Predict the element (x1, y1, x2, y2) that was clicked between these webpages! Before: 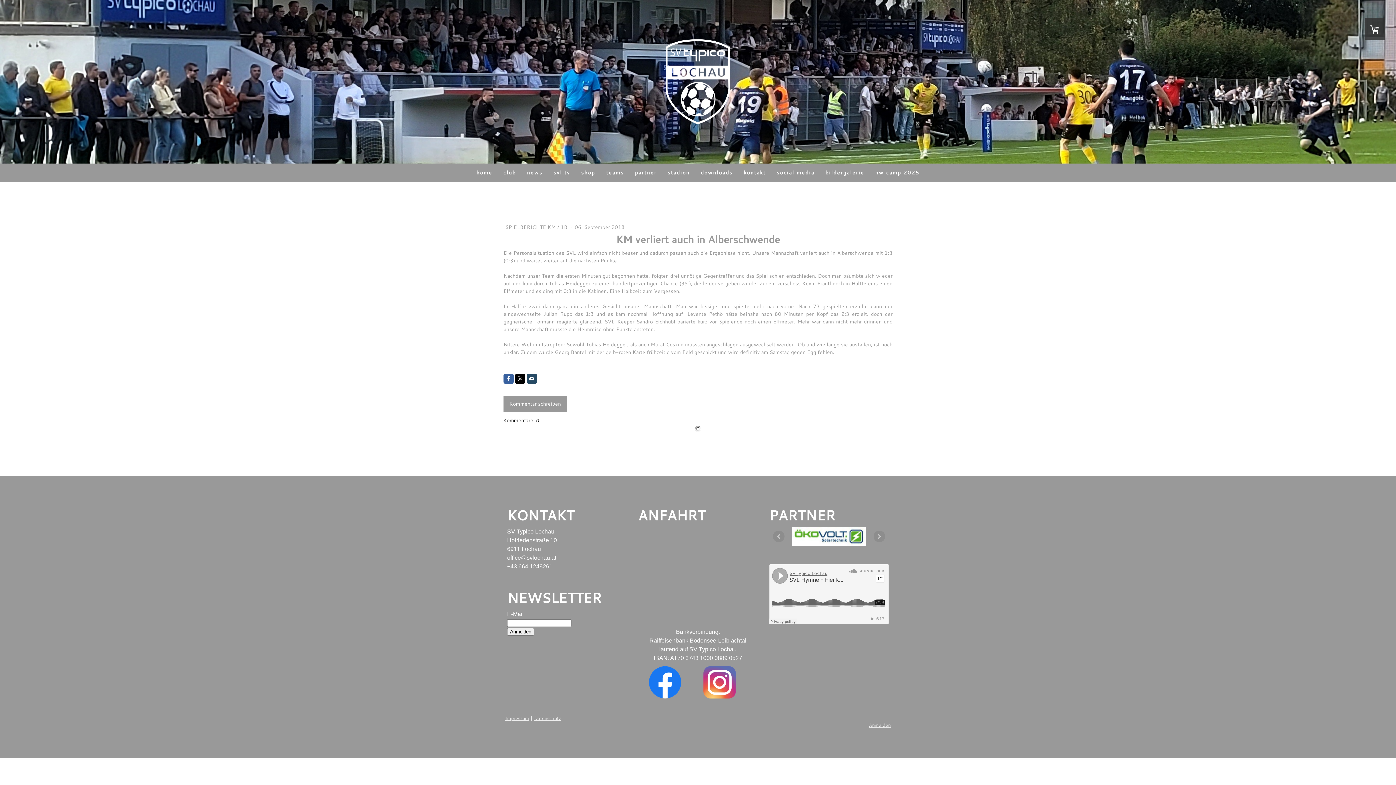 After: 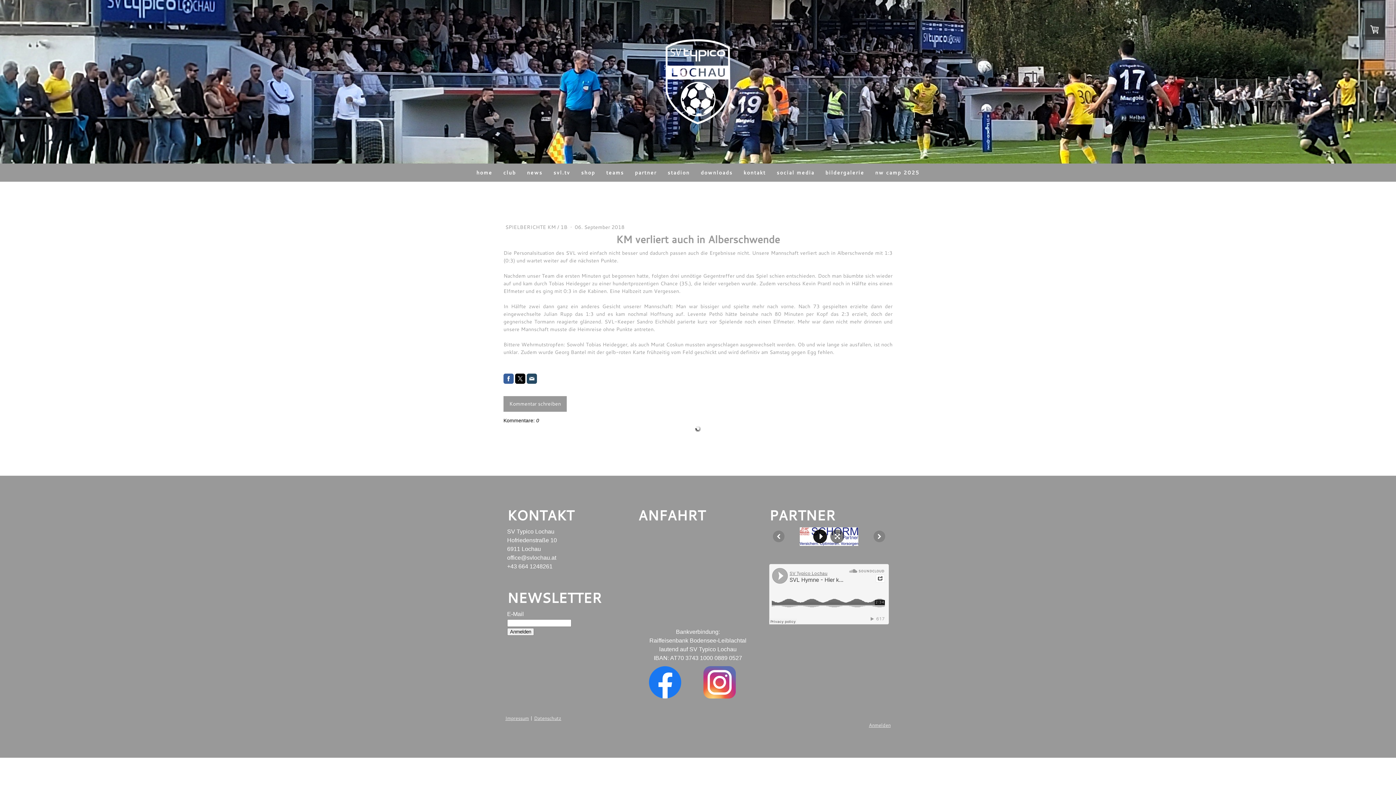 Action: bbox: (823, 529, 837, 543)